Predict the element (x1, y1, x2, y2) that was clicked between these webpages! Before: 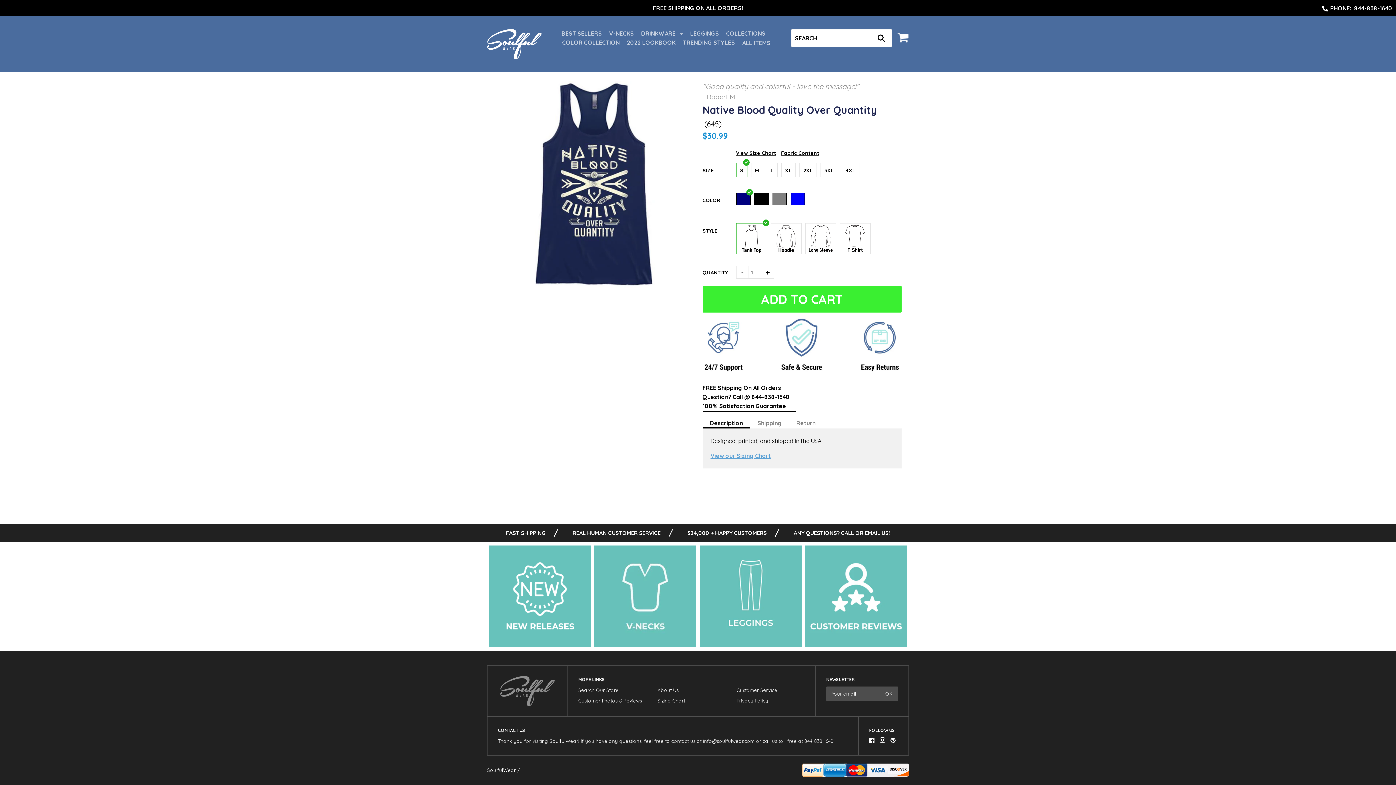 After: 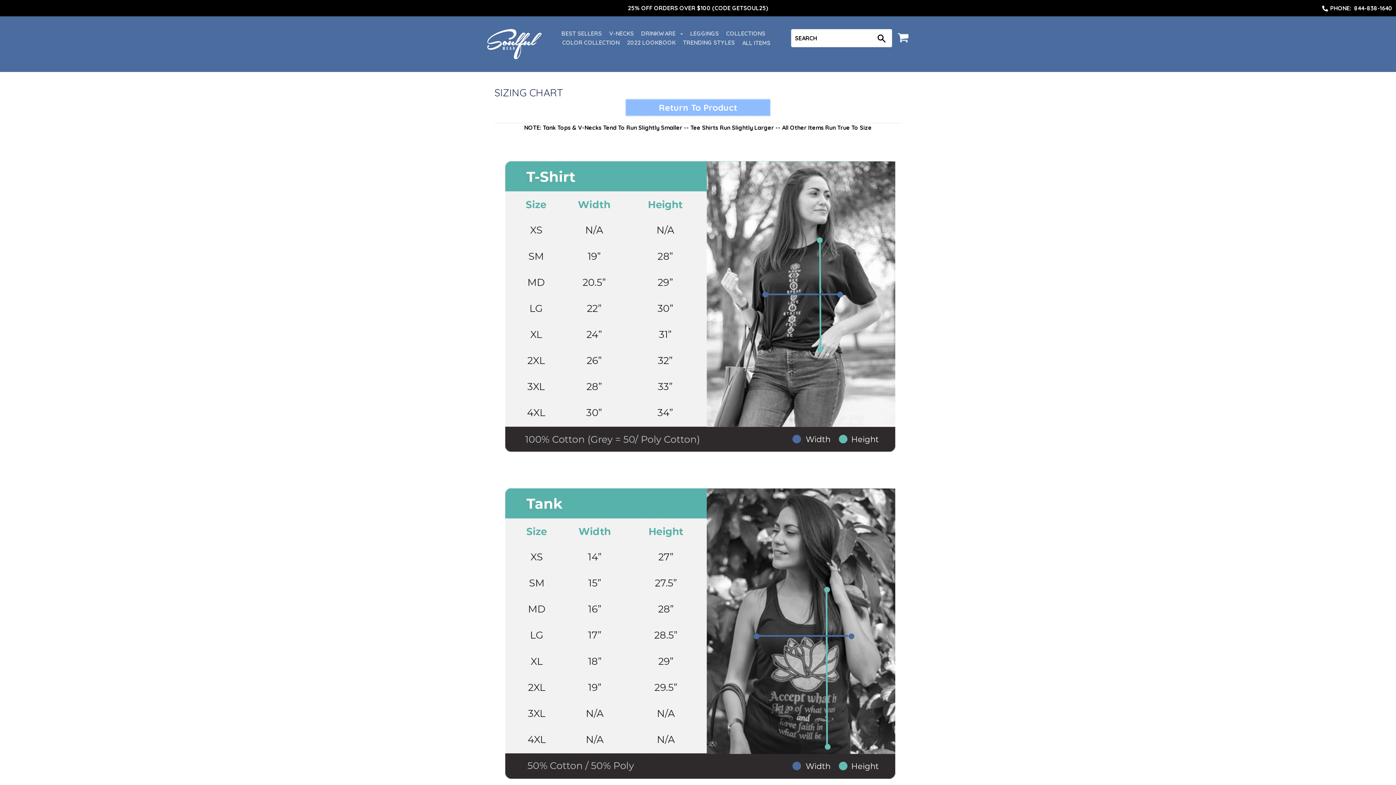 Action: bbox: (657, 698, 685, 704) label: Sizing Chart